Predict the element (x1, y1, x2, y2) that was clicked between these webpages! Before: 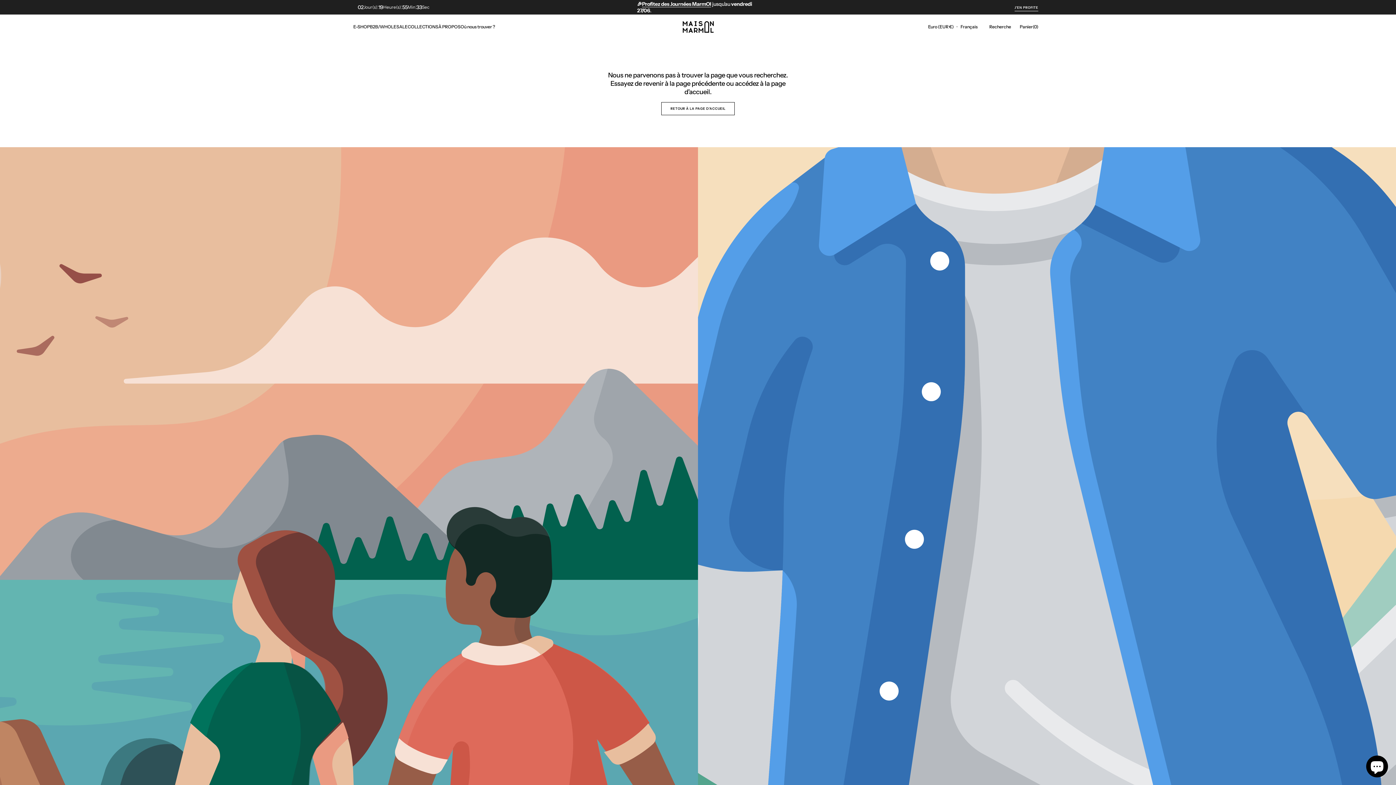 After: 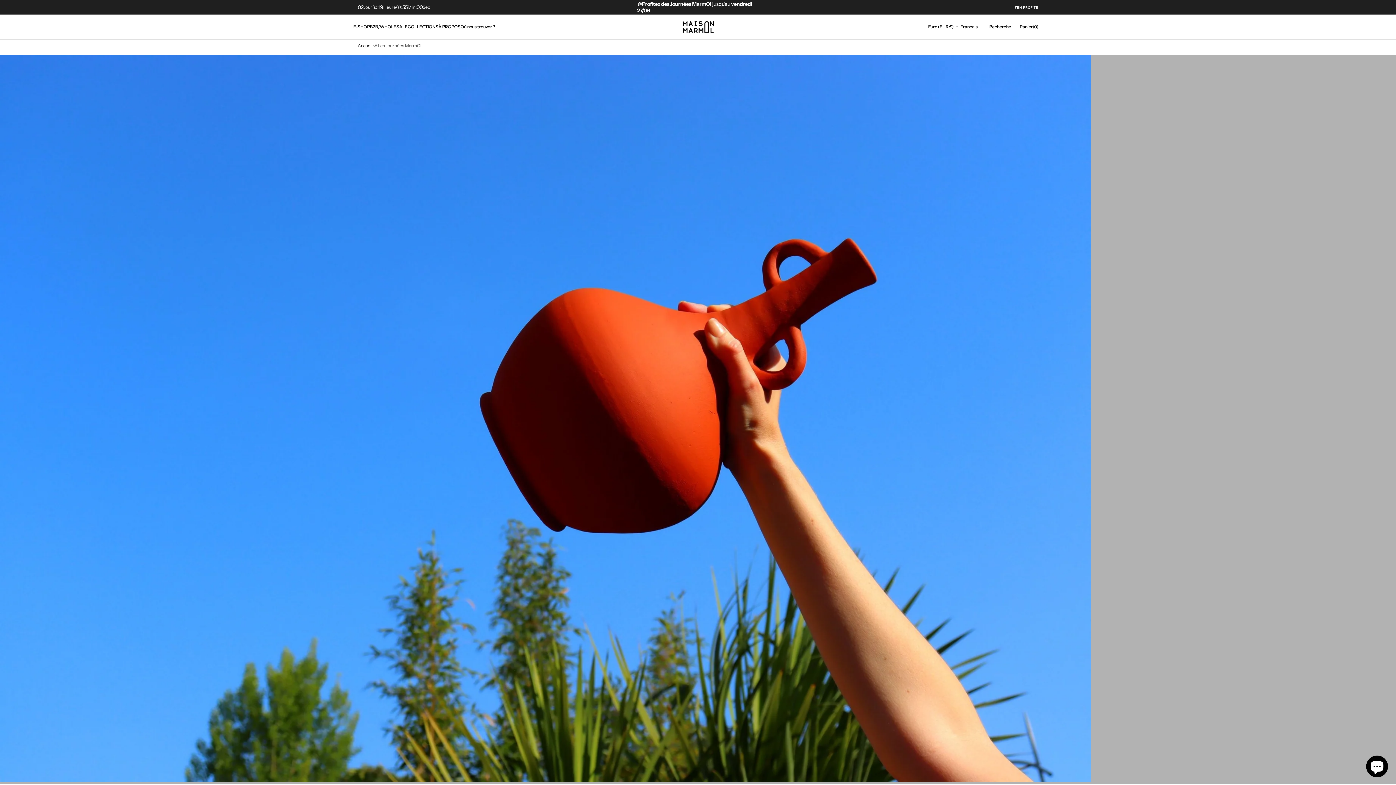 Action: label: Profitez des Journées MarmOl bbox: (642, 0, 711, 7)